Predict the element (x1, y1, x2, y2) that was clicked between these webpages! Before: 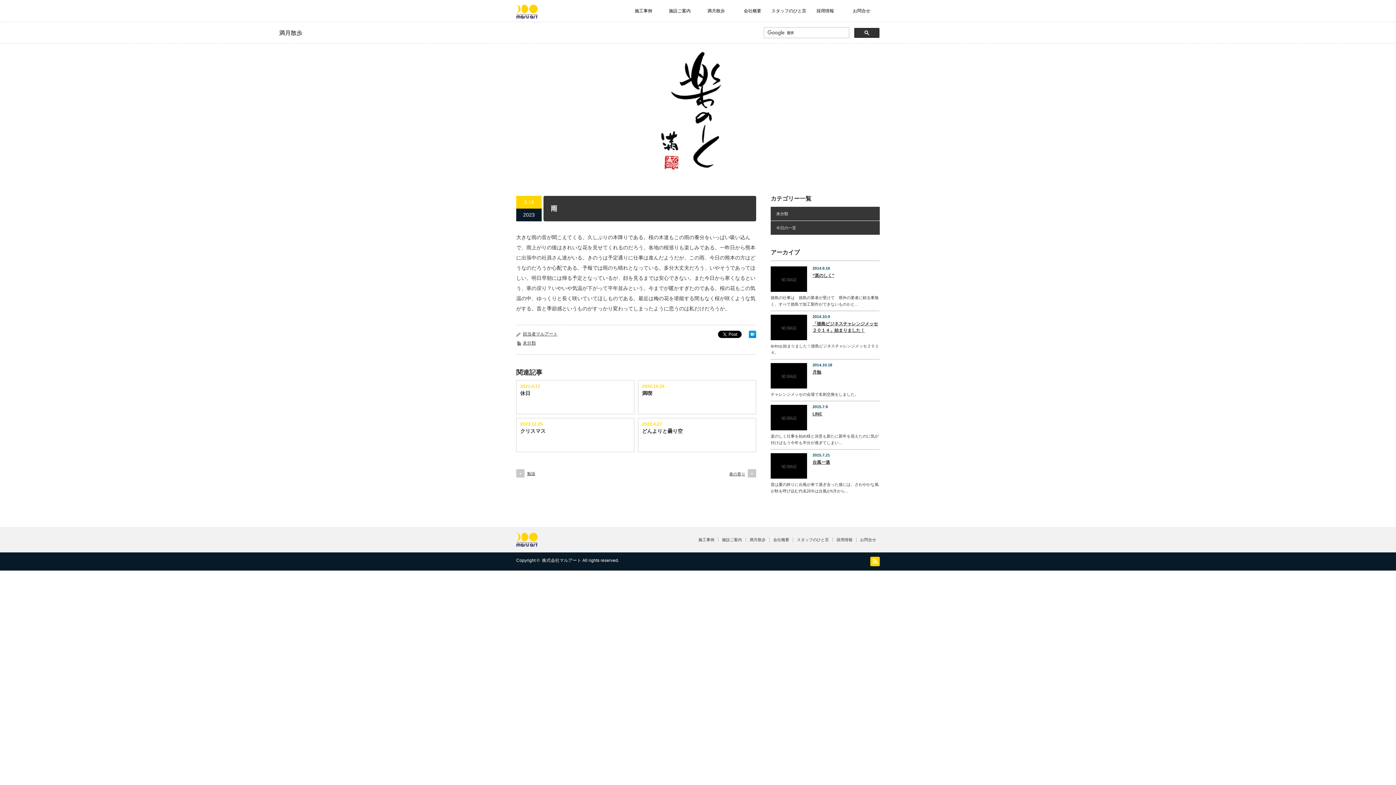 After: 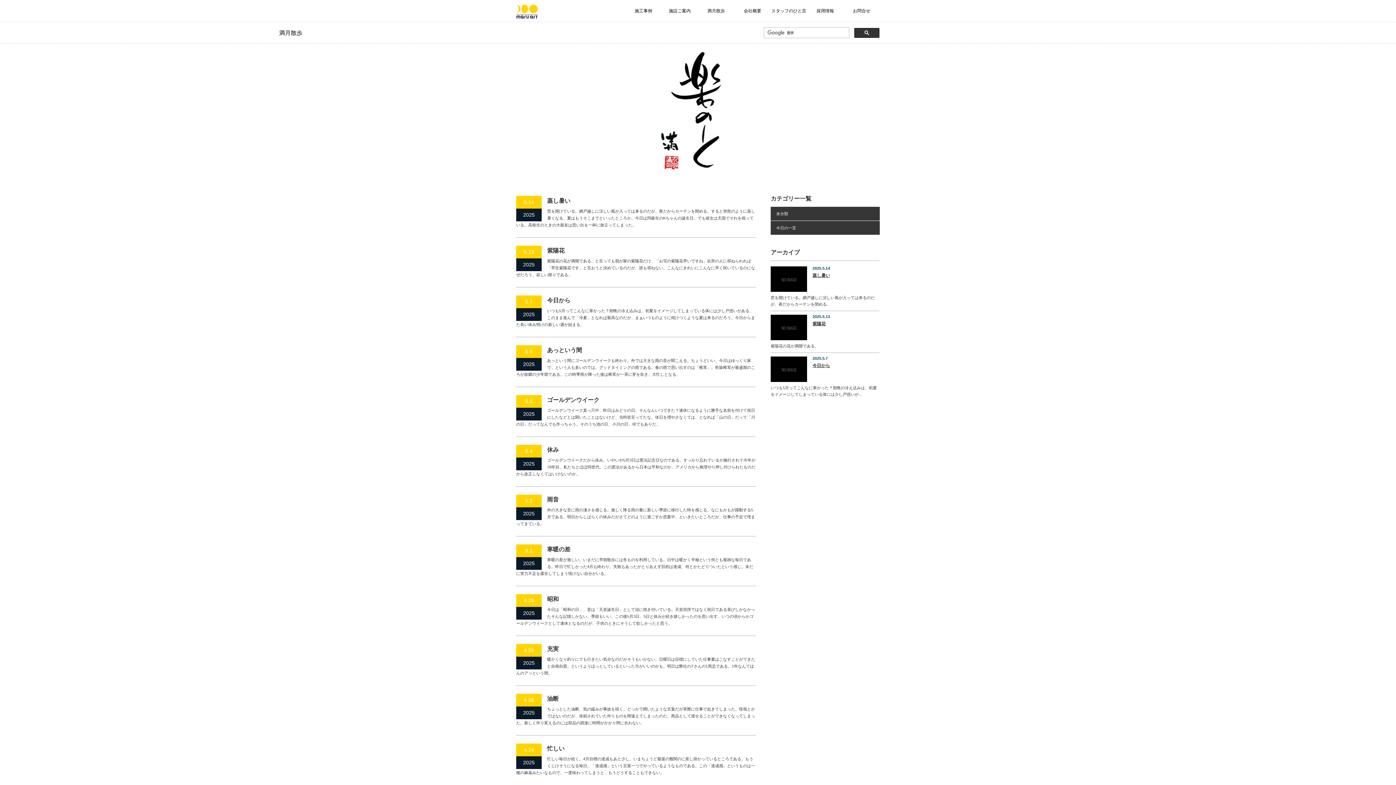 Action: bbox: (698, 0, 734, 21) label: 満月散歩